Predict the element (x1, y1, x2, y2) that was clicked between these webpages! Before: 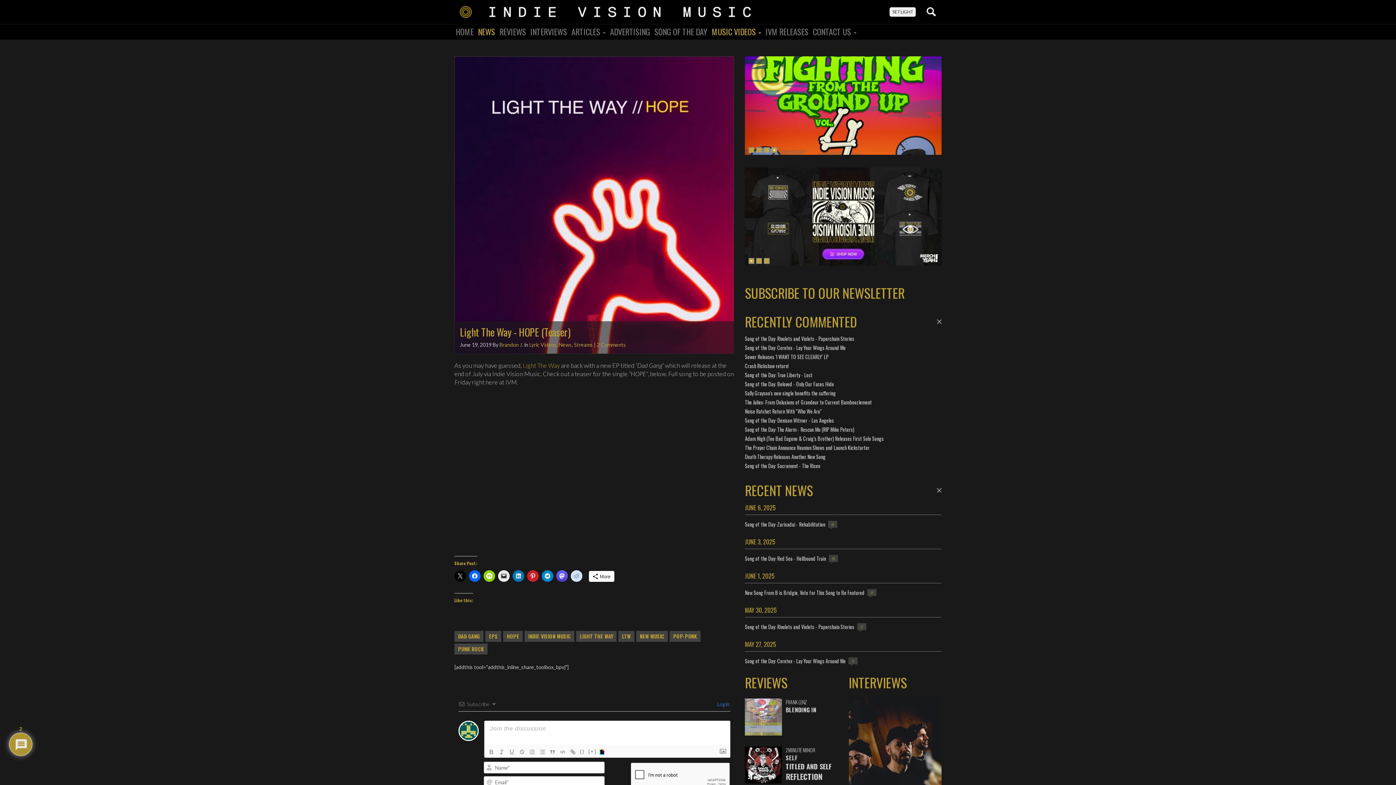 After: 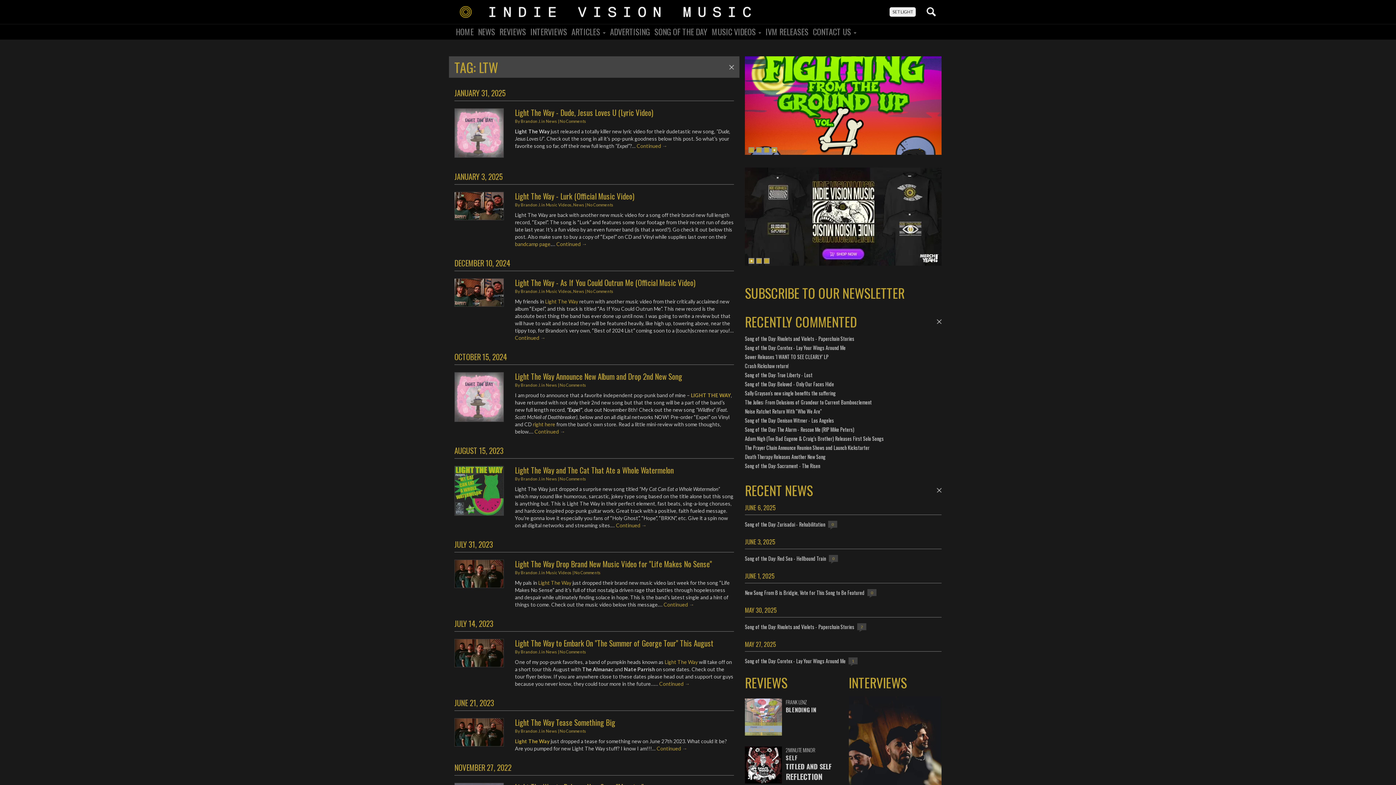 Action: bbox: (622, 633, 630, 640) label: LTW